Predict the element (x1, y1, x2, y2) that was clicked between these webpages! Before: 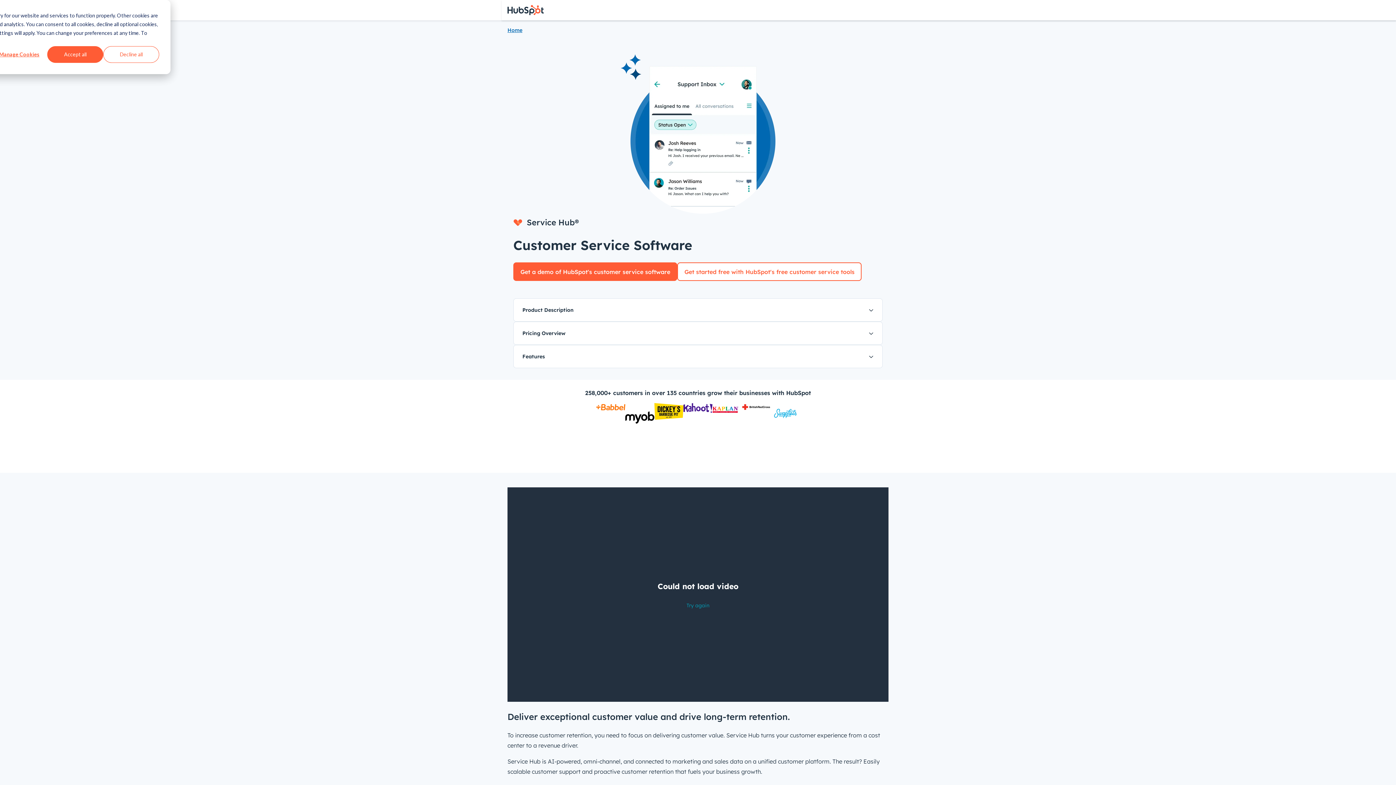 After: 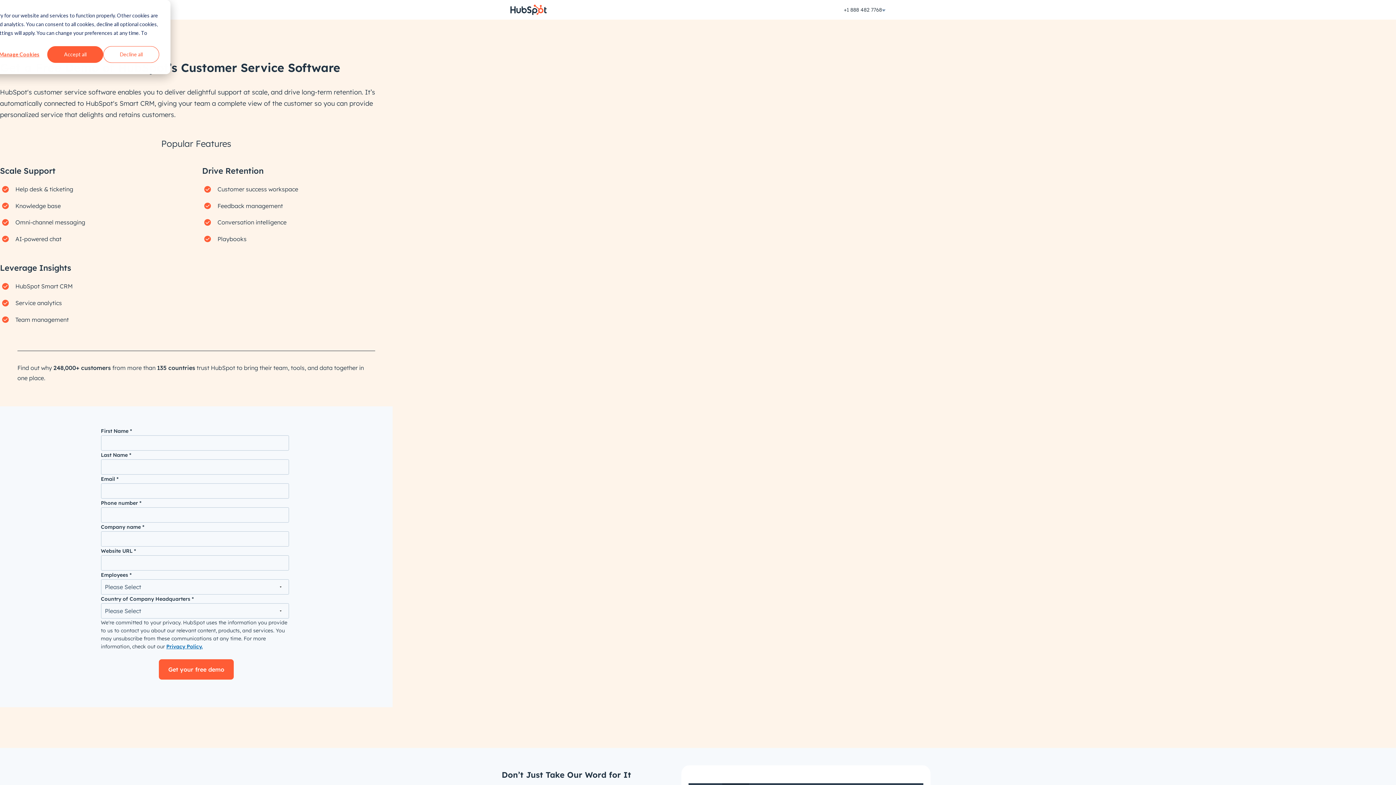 Action: bbox: (513, 262, 677, 281) label: Get a demo of HubSpot's customer service software